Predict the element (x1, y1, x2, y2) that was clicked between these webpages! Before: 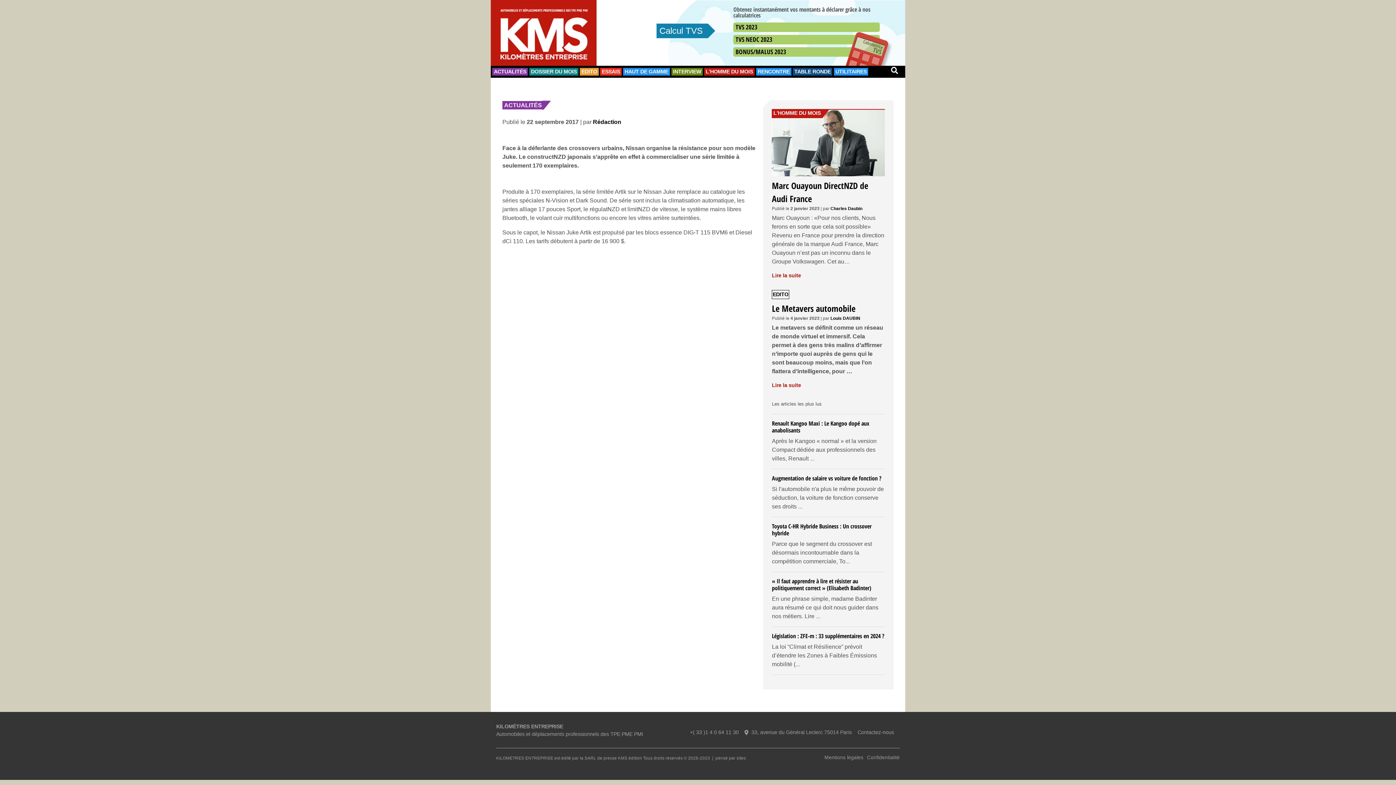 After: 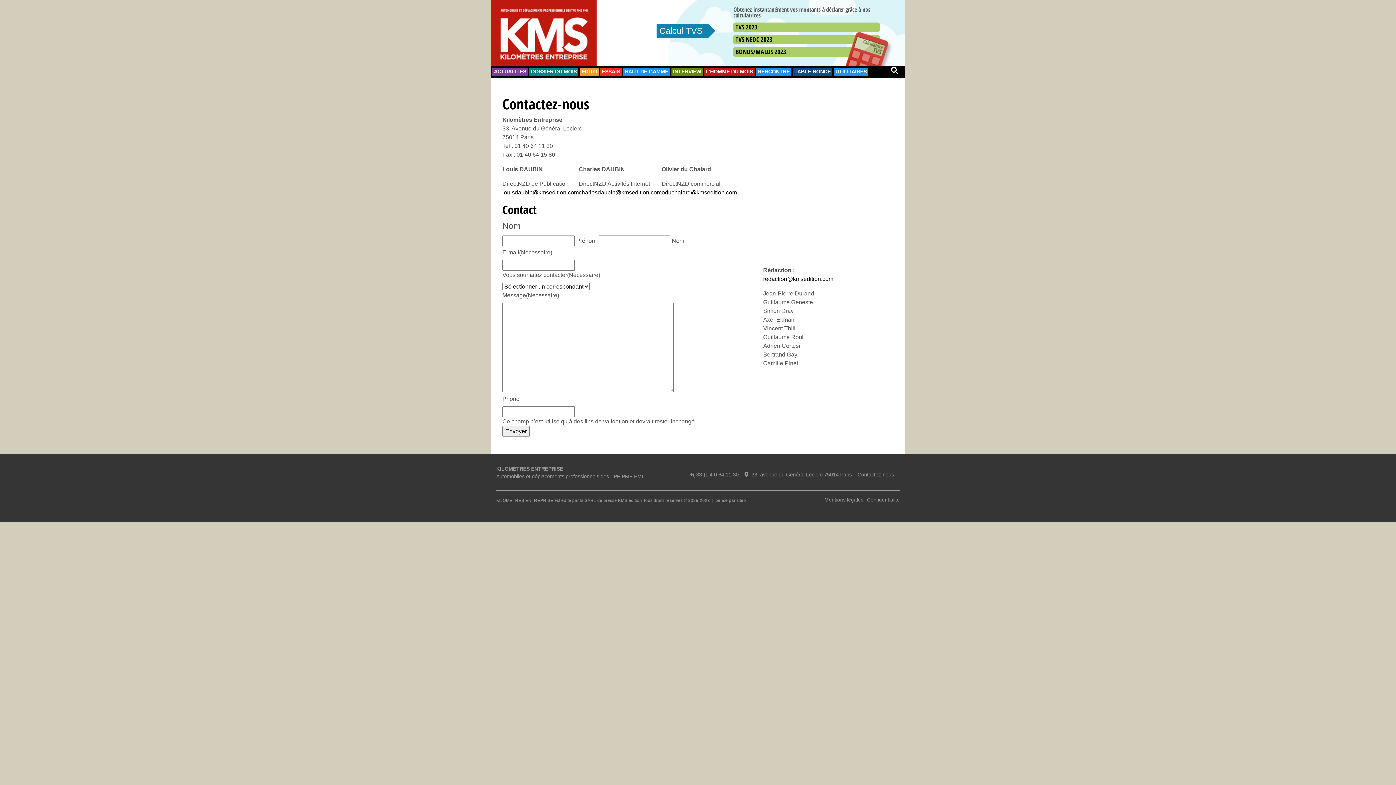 Action: label: Contactez-nous bbox: (852, 723, 900, 742)